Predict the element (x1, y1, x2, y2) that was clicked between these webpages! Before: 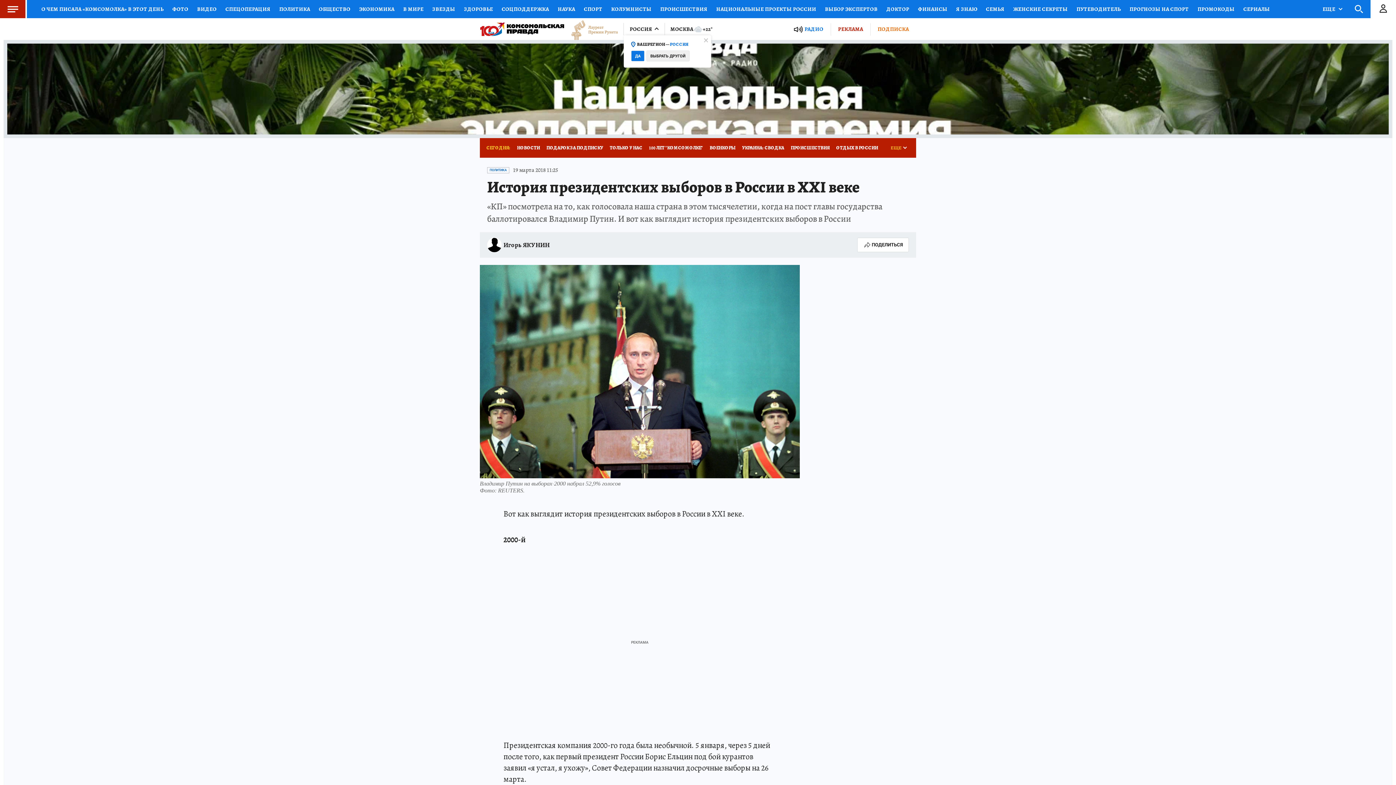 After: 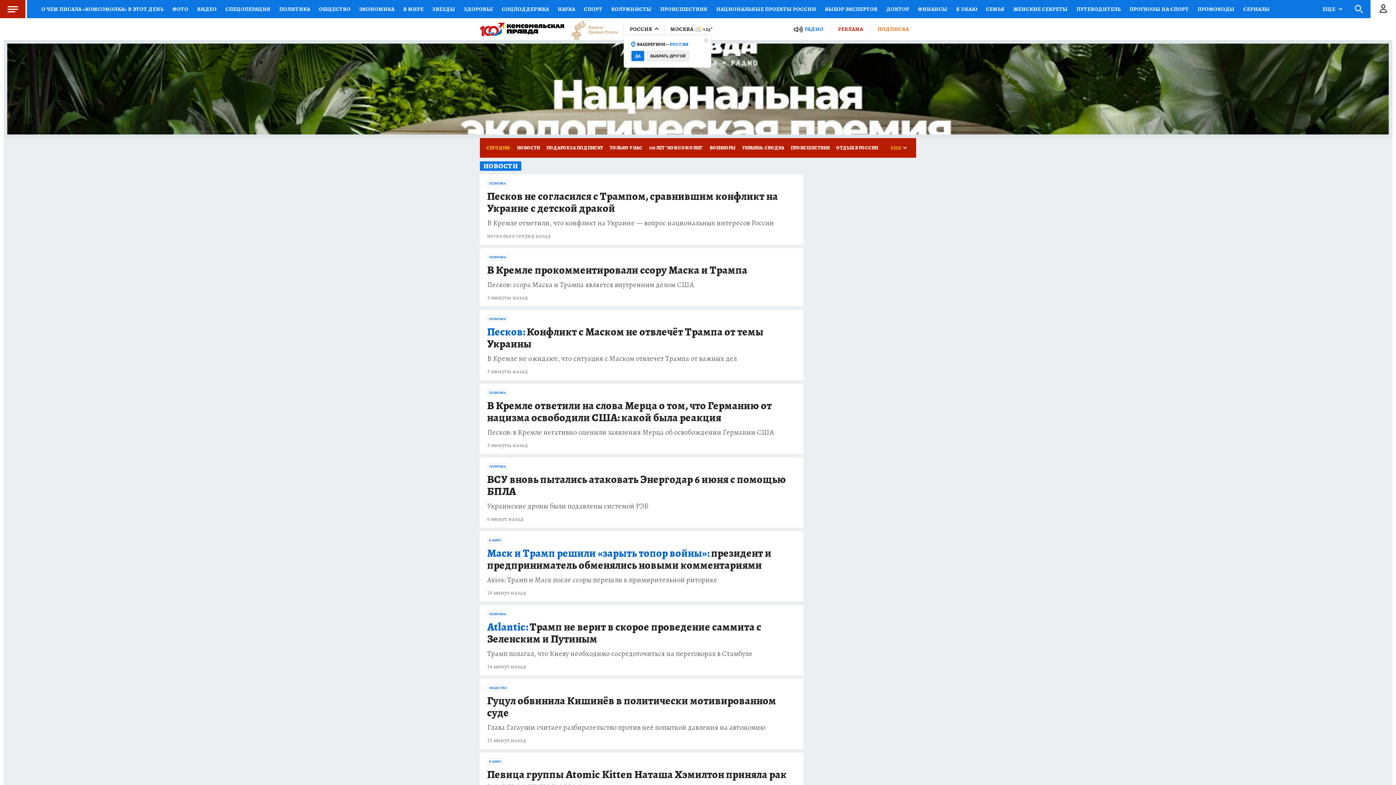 Action: bbox: (513, 138, 543, 157) label: НОВОСТИ